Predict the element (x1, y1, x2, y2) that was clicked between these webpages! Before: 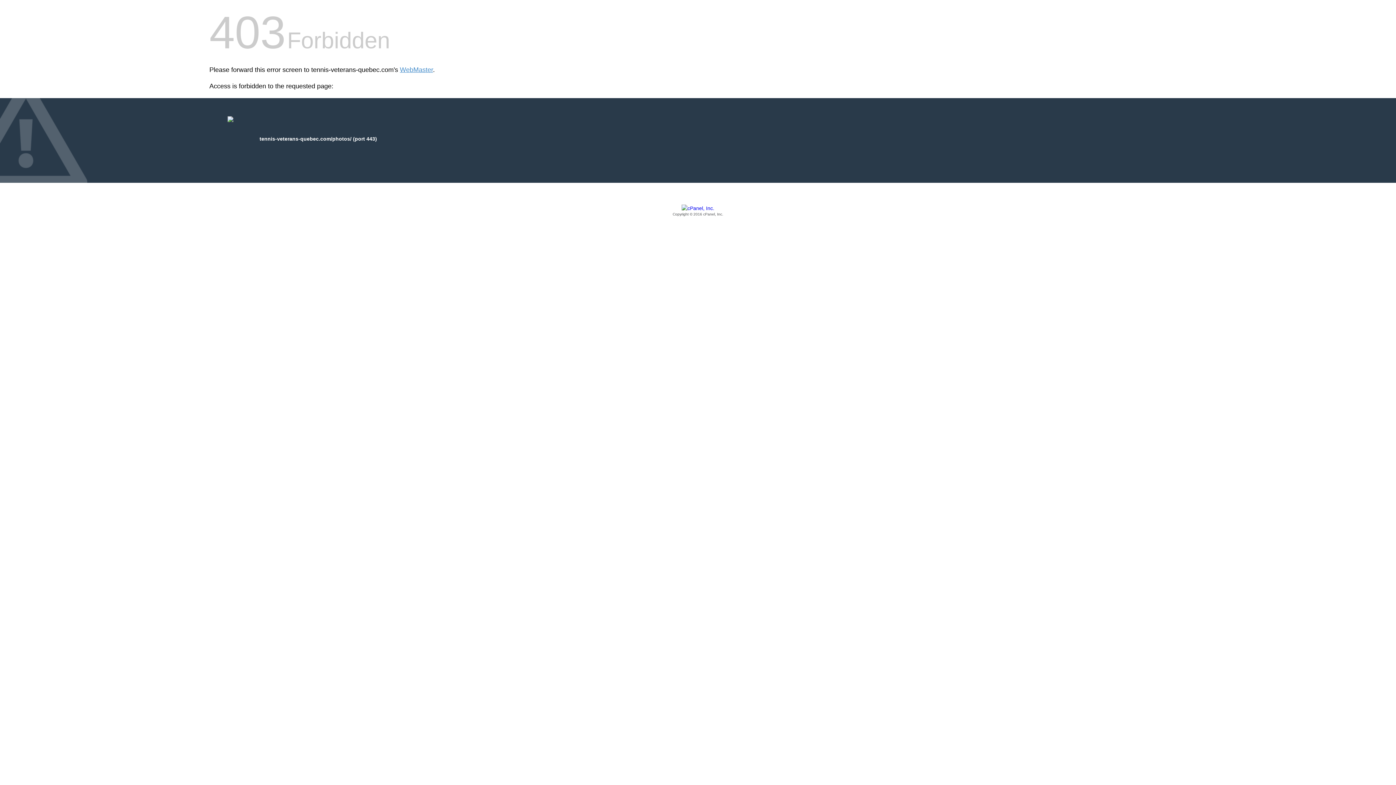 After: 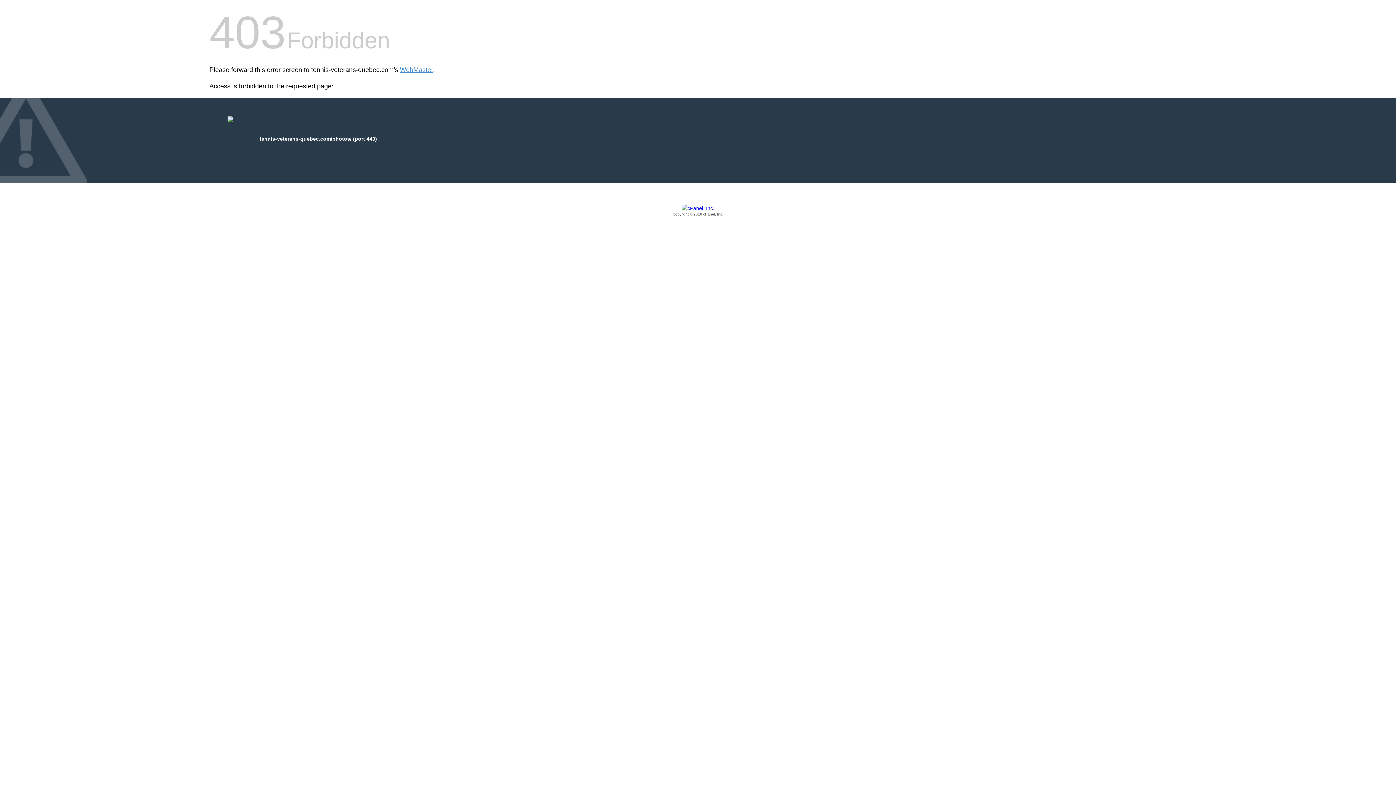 Action: label: Copyright © 2016 cPanel, Inc. bbox: (209, 205, 1186, 217)